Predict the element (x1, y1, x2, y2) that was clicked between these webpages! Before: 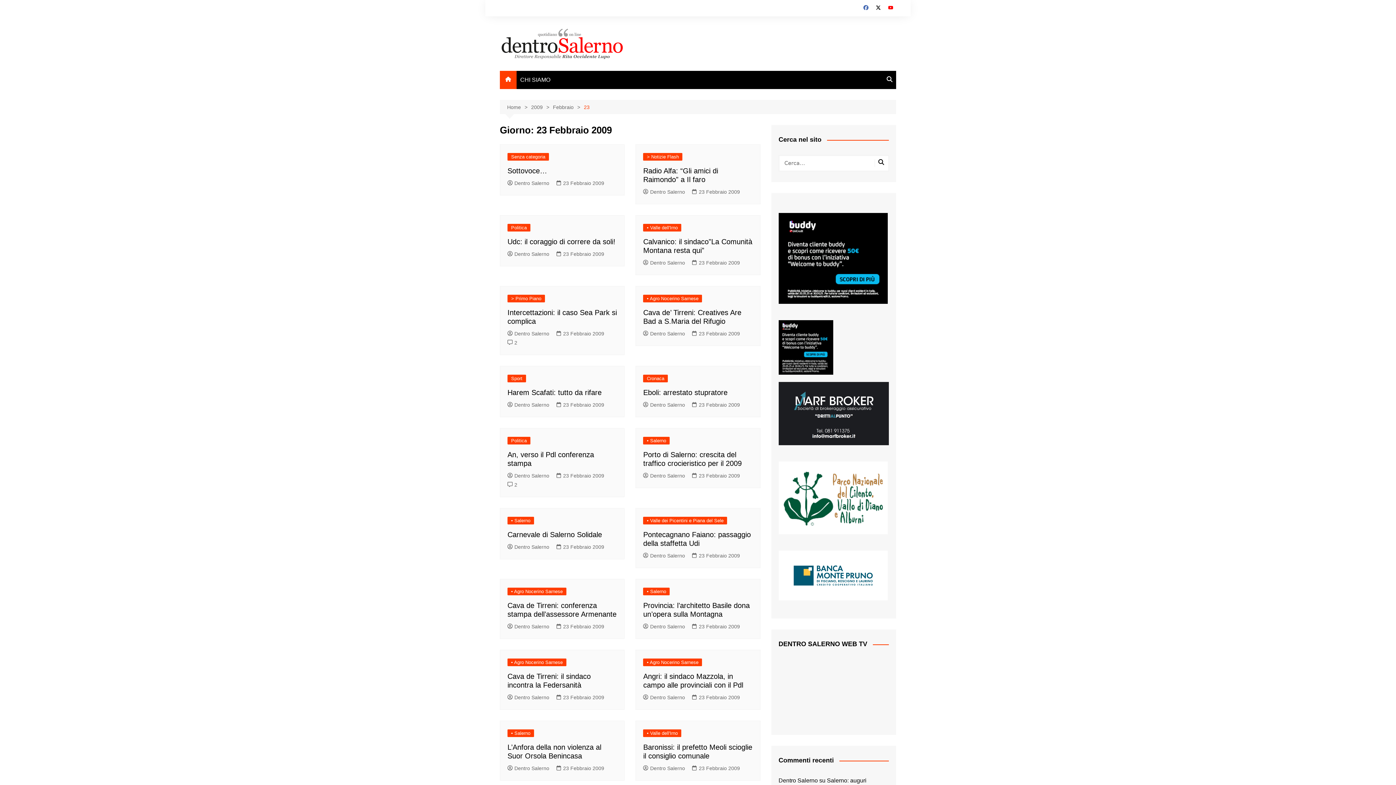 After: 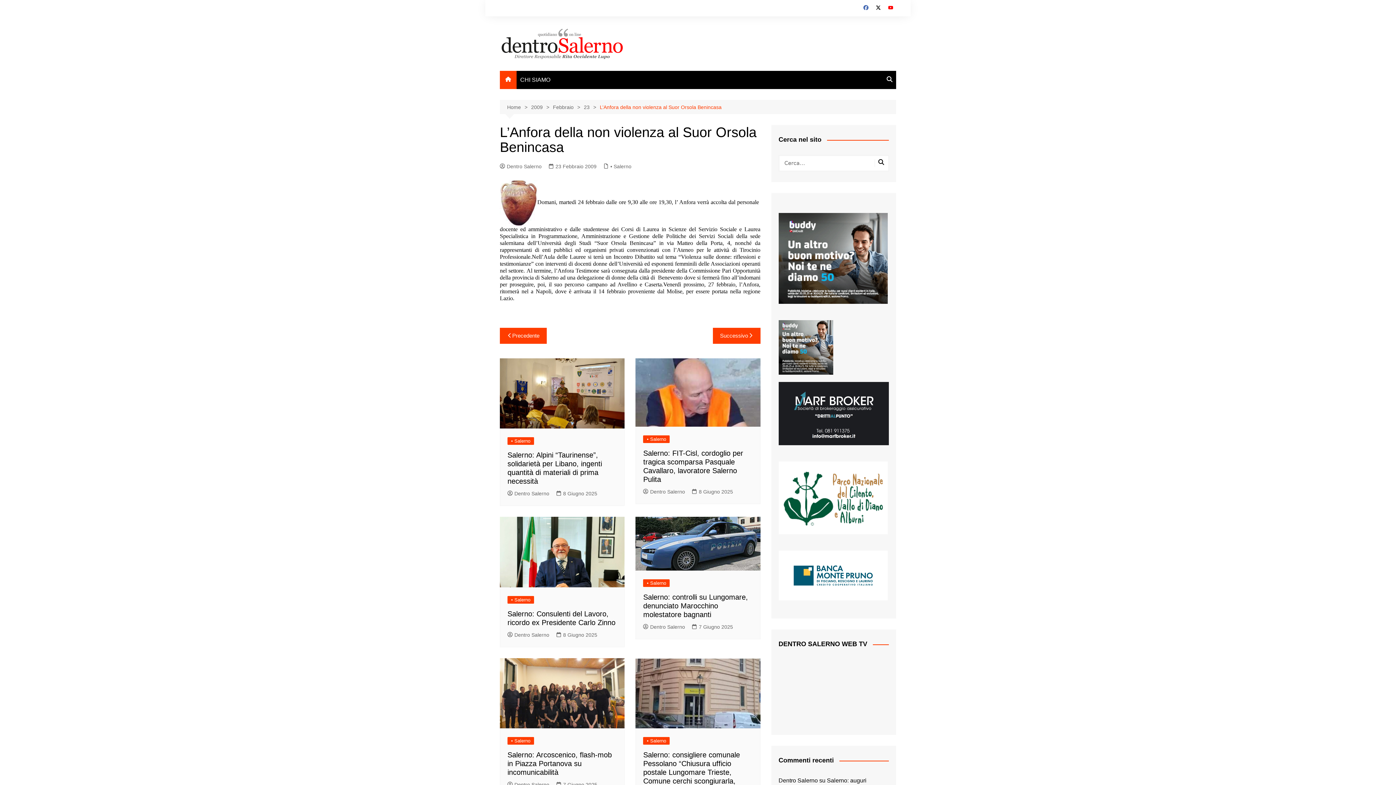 Action: label: 23 Febbraio 2009 bbox: (556, 764, 604, 772)